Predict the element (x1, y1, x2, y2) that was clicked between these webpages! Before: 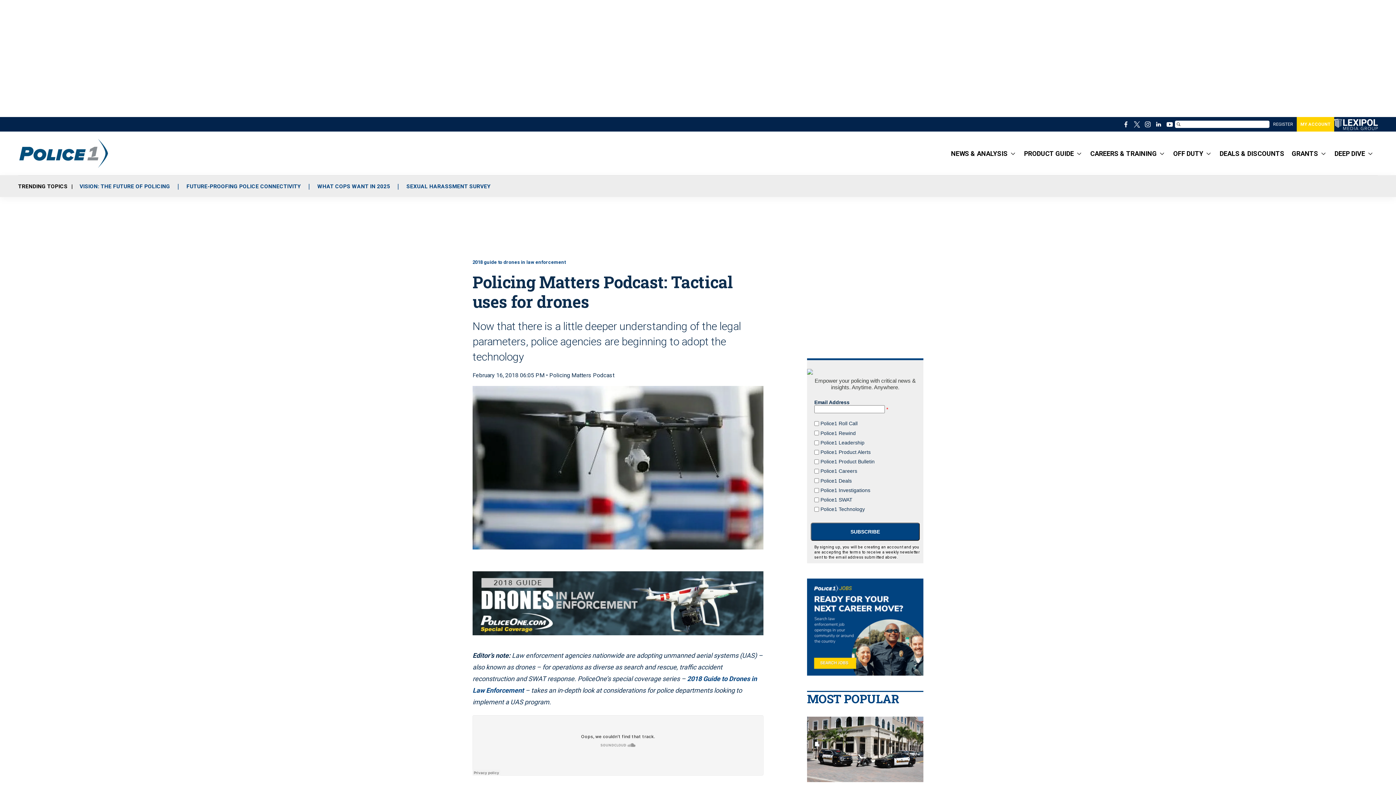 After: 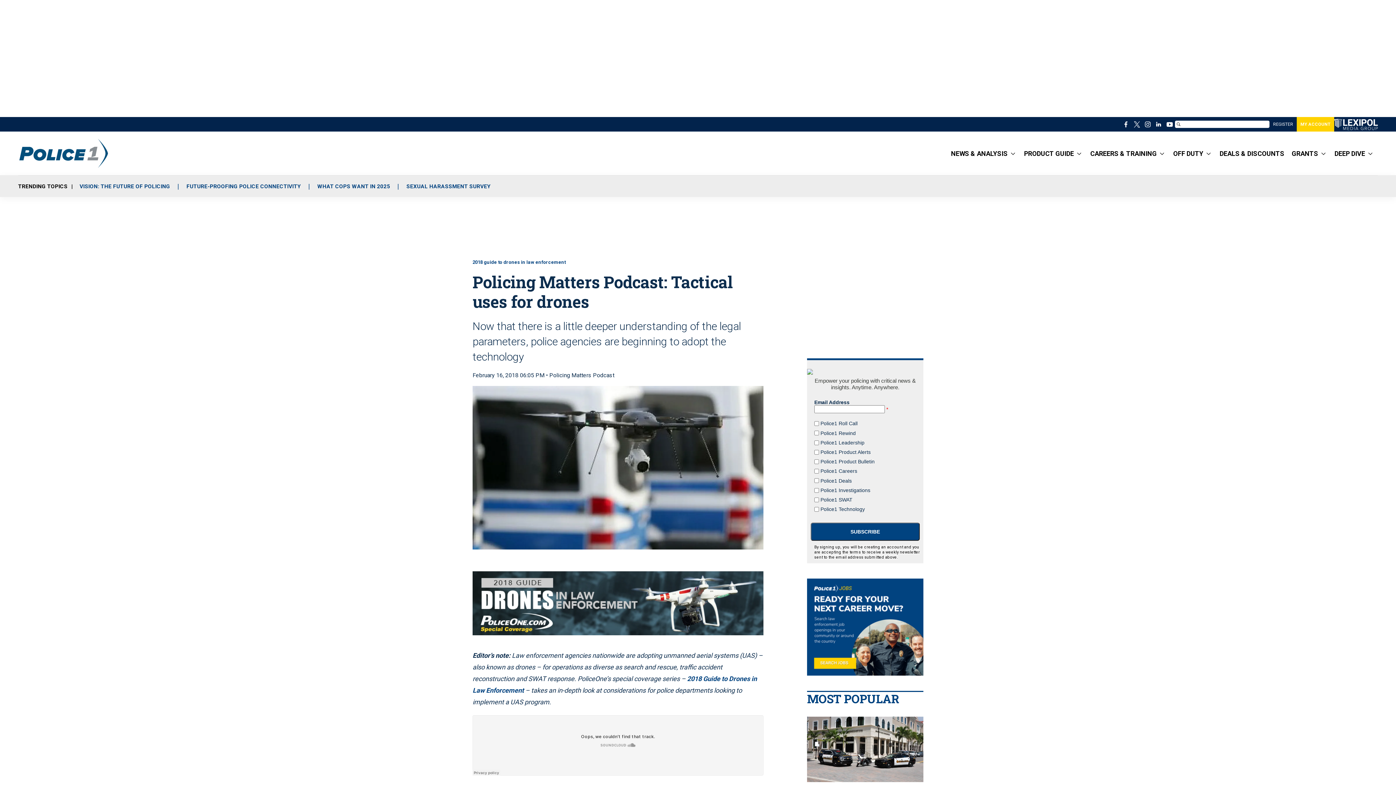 Action: label: SEXUAL HARASSMENT SURVEY bbox: (406, 183, 490, 191)